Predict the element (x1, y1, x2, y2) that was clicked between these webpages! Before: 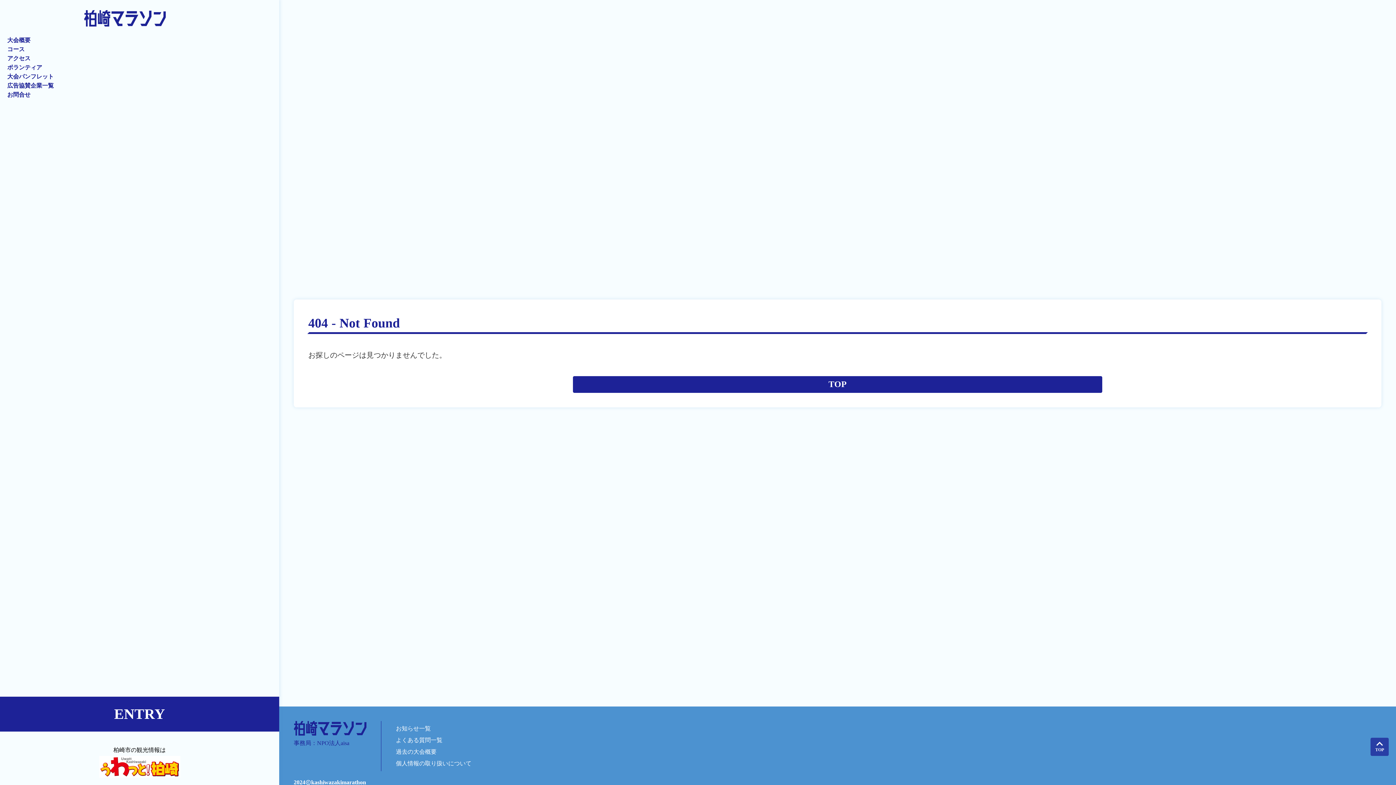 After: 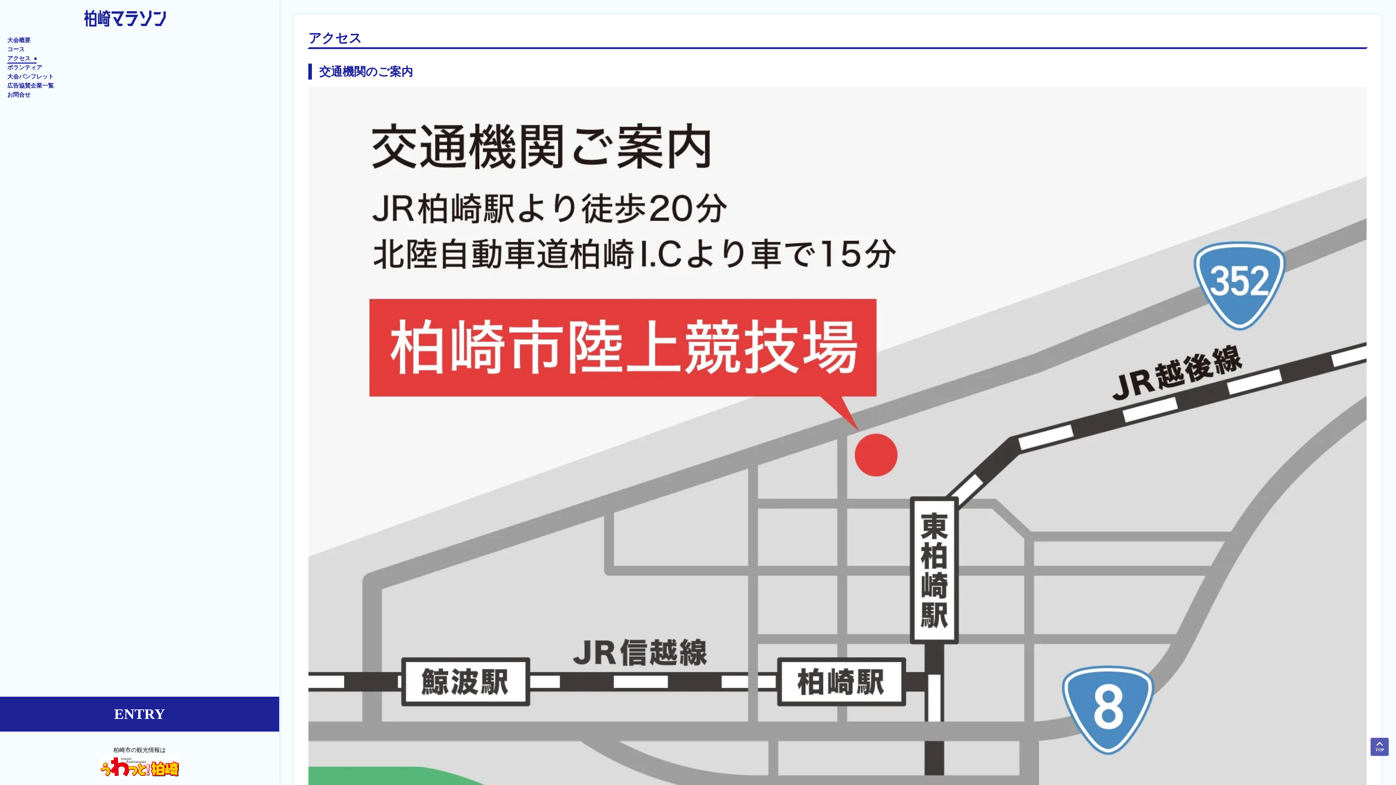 Action: label: アクセス bbox: (7, 54, 34, 63)